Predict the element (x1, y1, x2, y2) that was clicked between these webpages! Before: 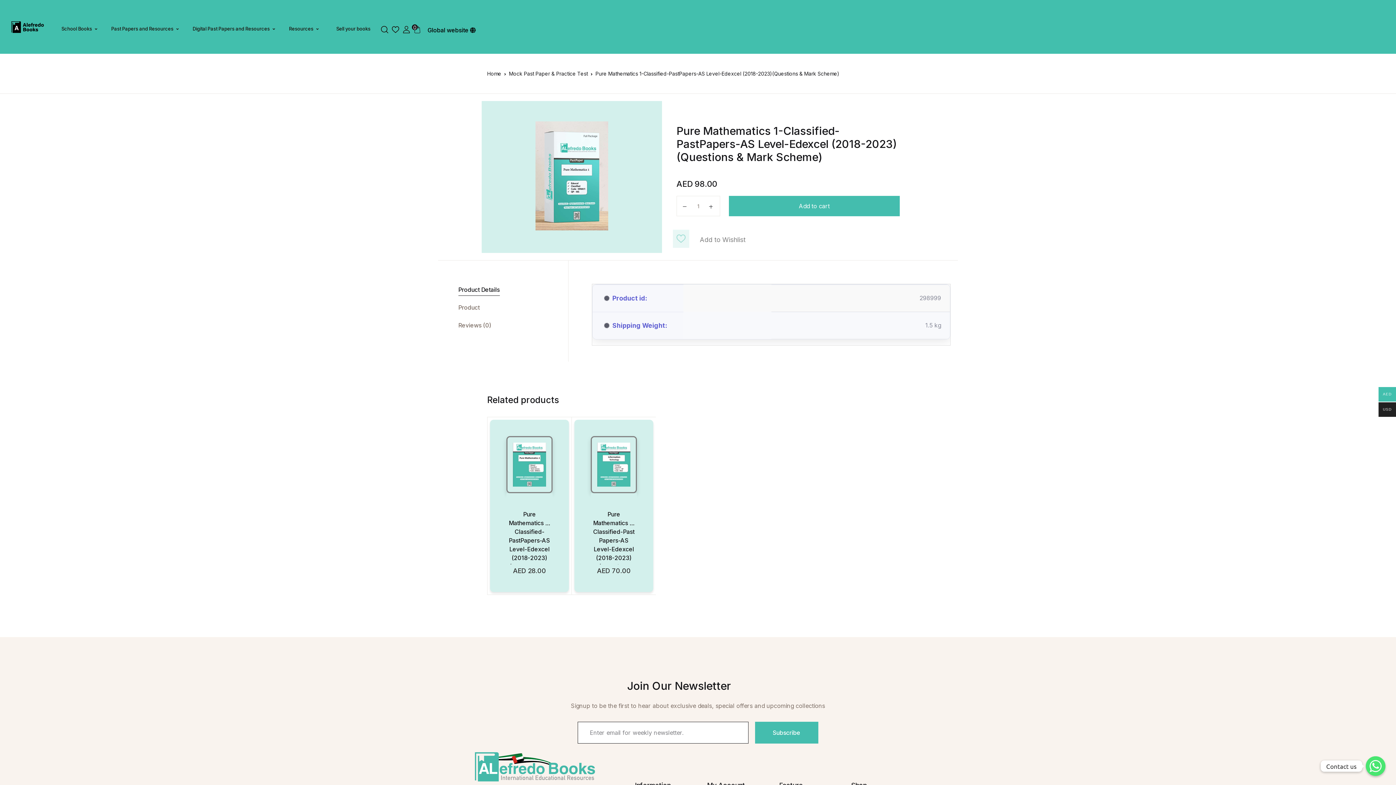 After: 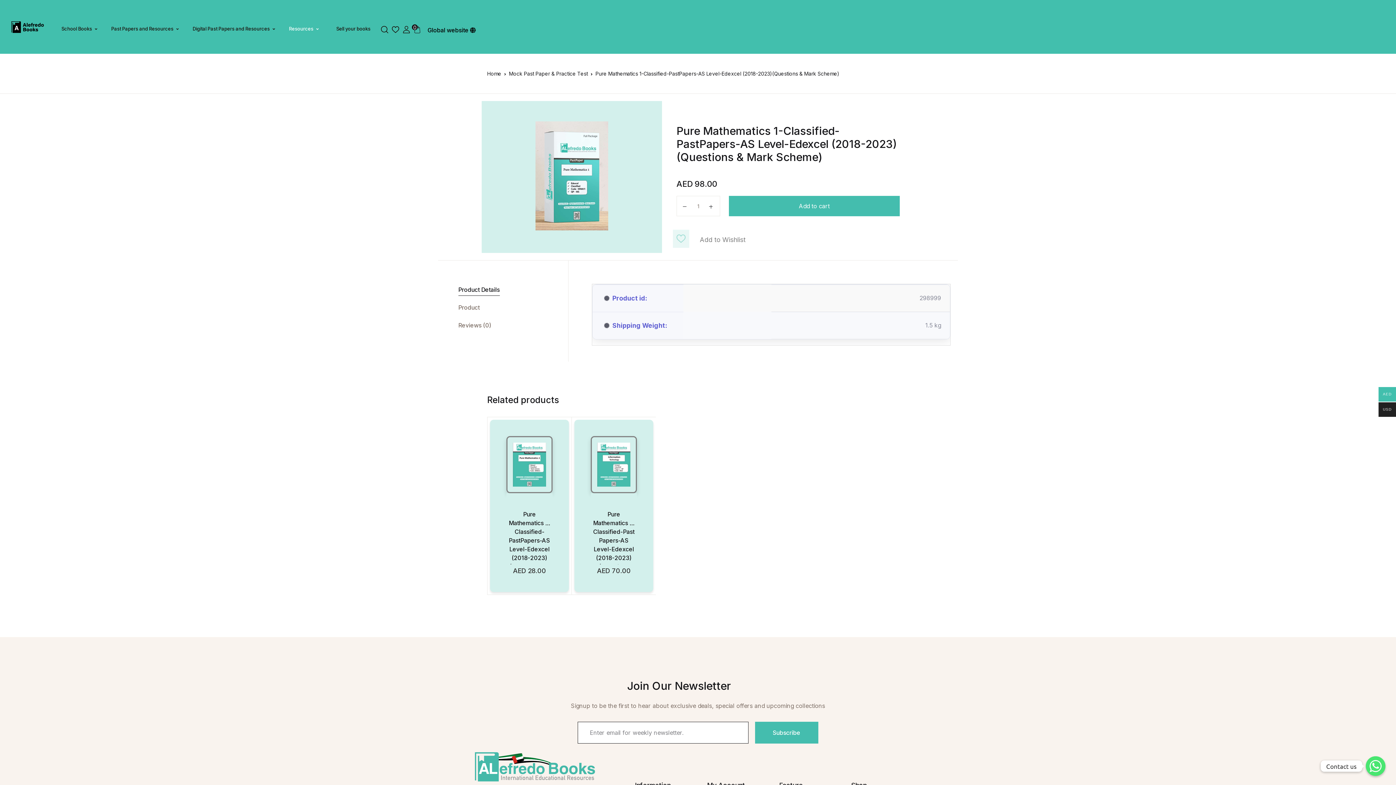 Action: label: Resources bbox: (285, 13, 318, 44)